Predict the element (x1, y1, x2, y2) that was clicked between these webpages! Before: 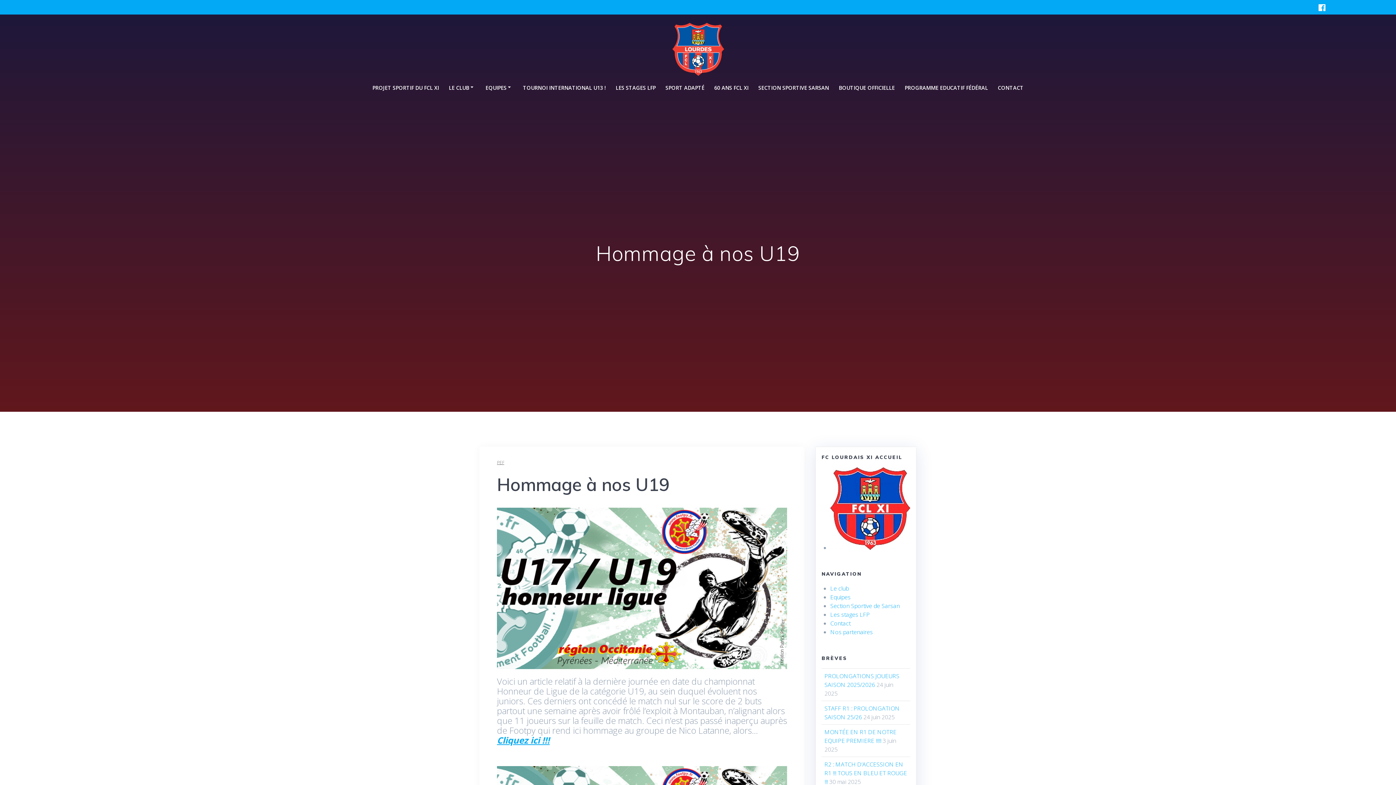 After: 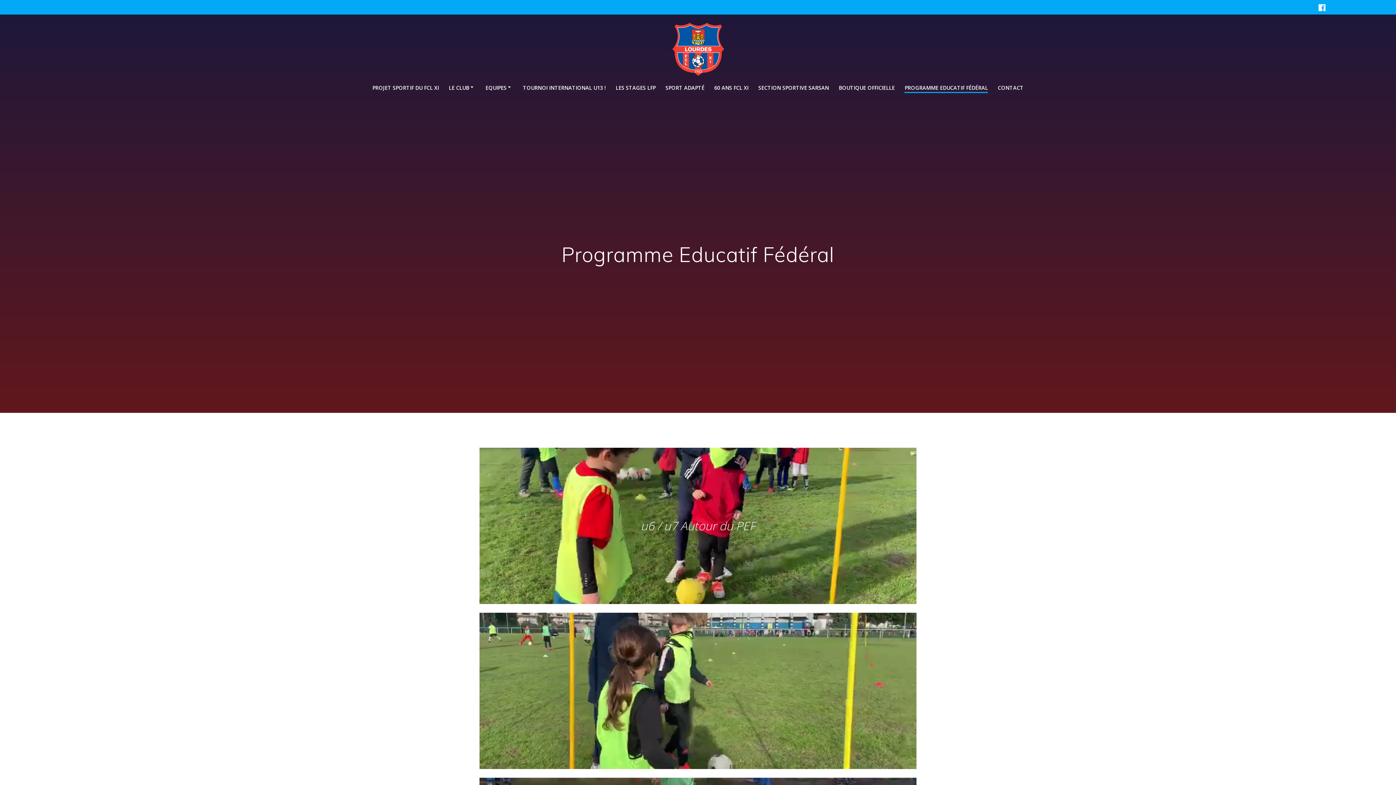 Action: bbox: (904, 83, 988, 91) label: PROGRAMME EDUCATIF FÉDÉRAL